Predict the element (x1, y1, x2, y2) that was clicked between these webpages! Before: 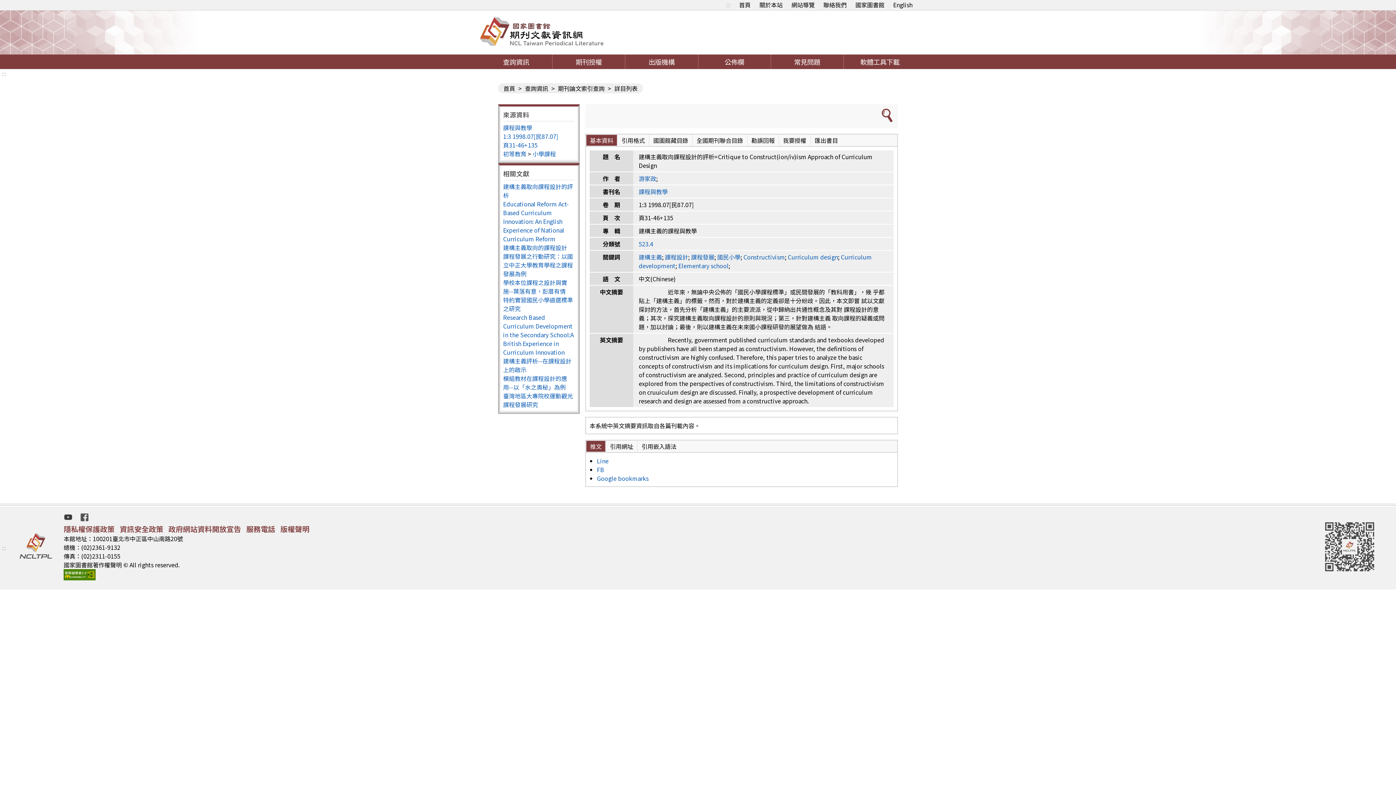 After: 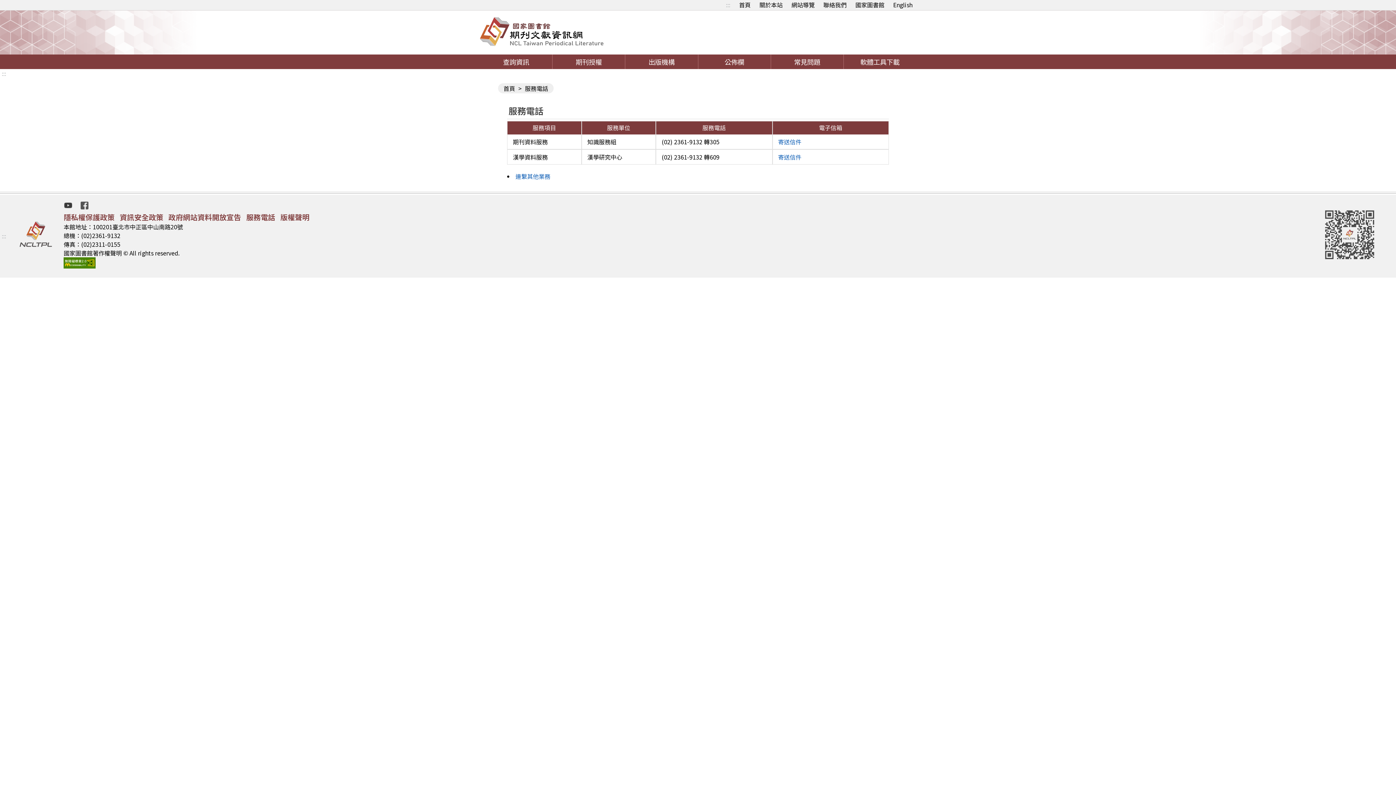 Action: label: 服務電話 bbox: (246, 524, 275, 534)